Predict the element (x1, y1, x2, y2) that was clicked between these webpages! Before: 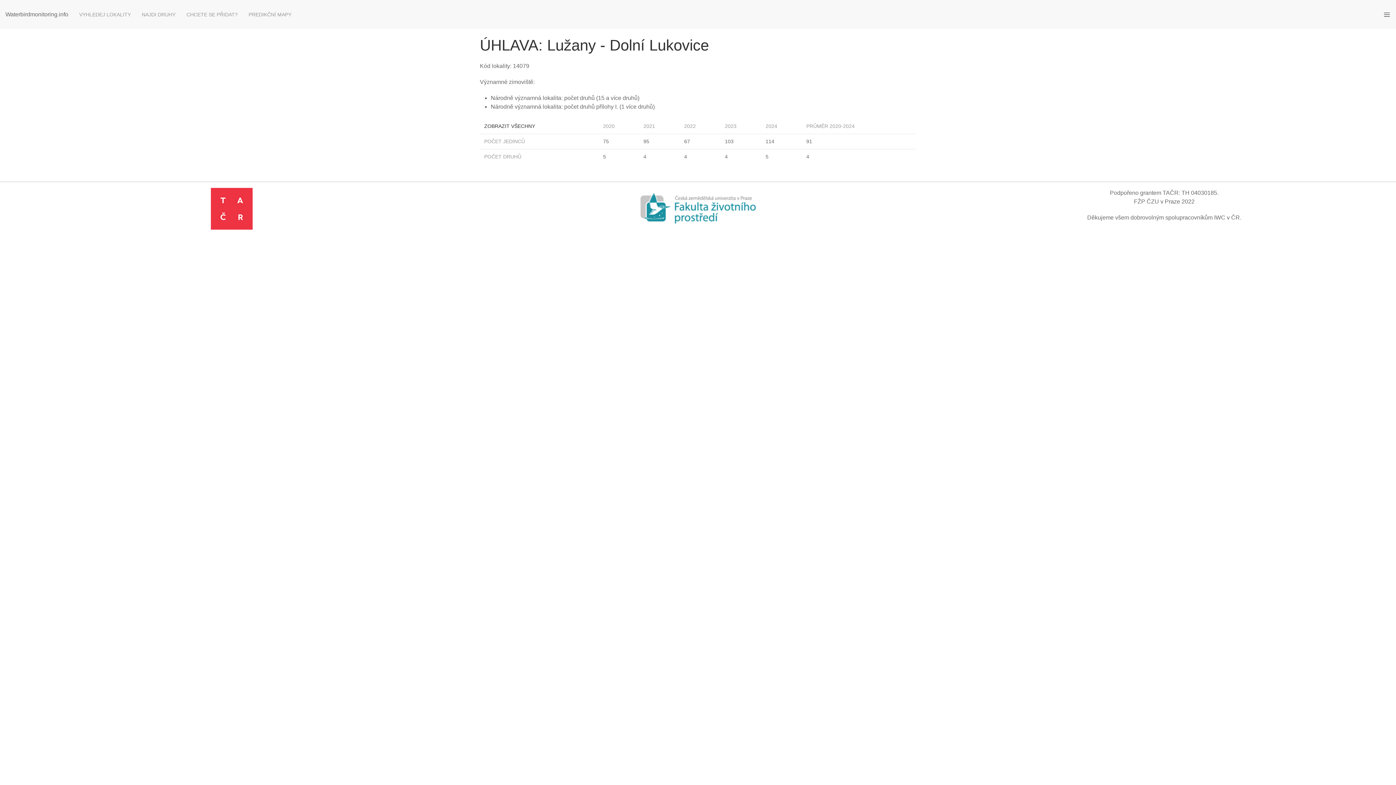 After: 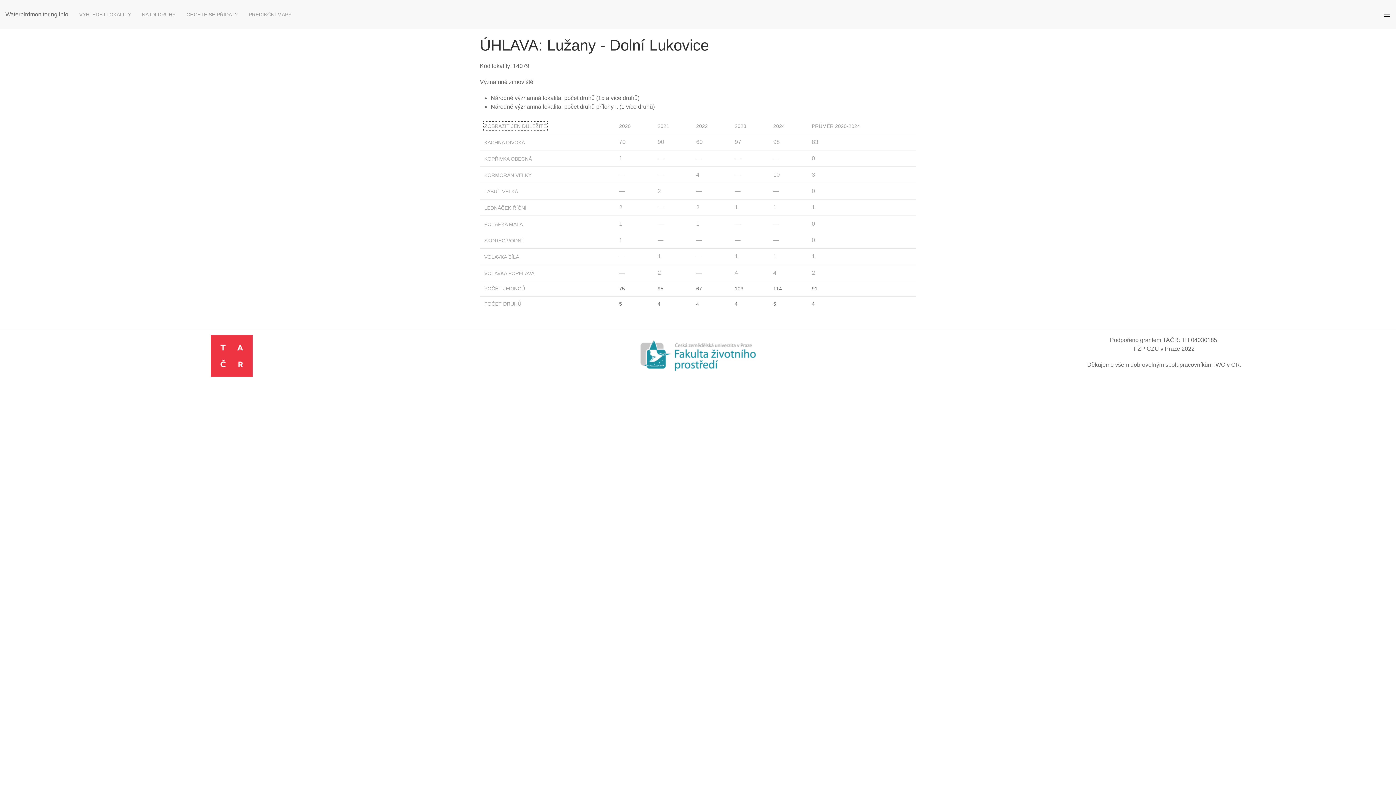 Action: label: ZOBRAZIT VŠECHNY bbox: (484, 122, 535, 130)